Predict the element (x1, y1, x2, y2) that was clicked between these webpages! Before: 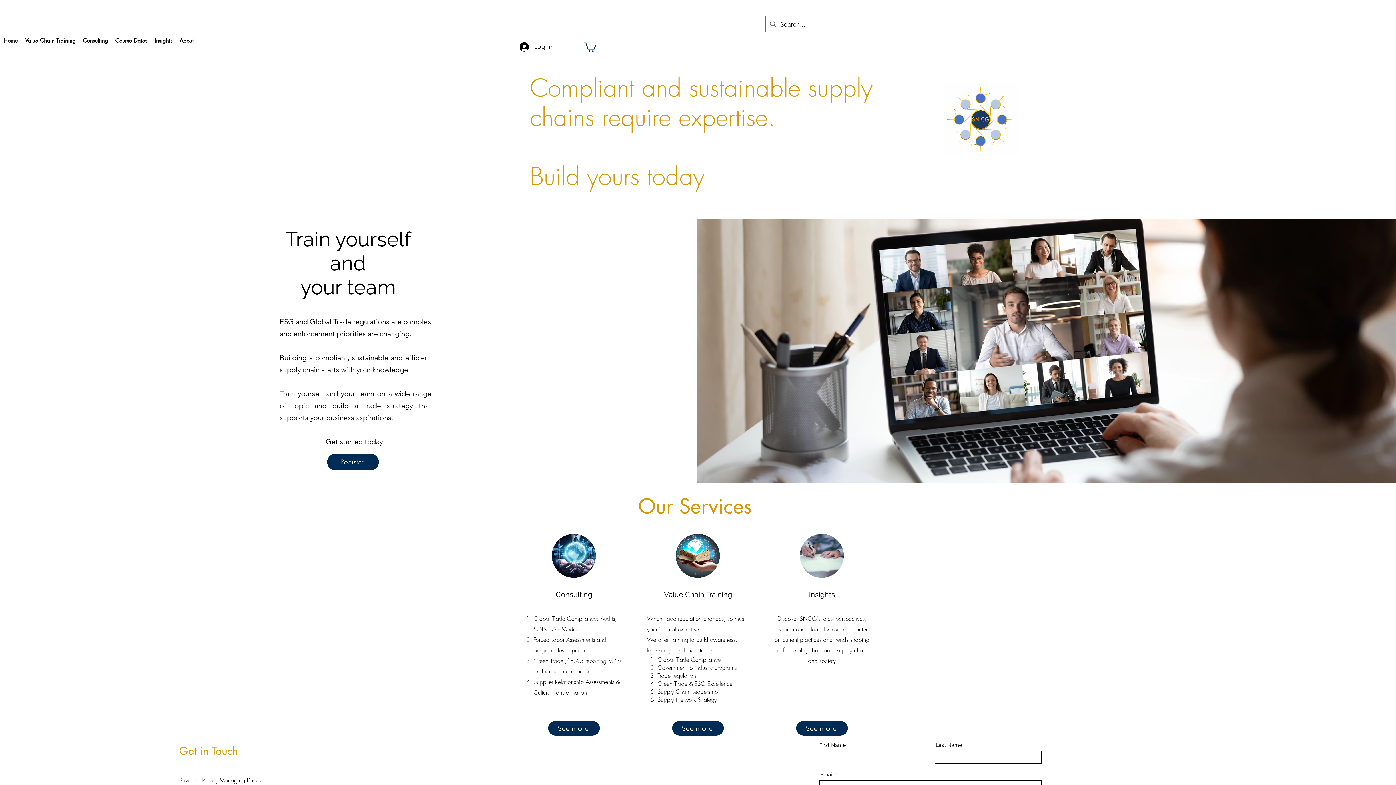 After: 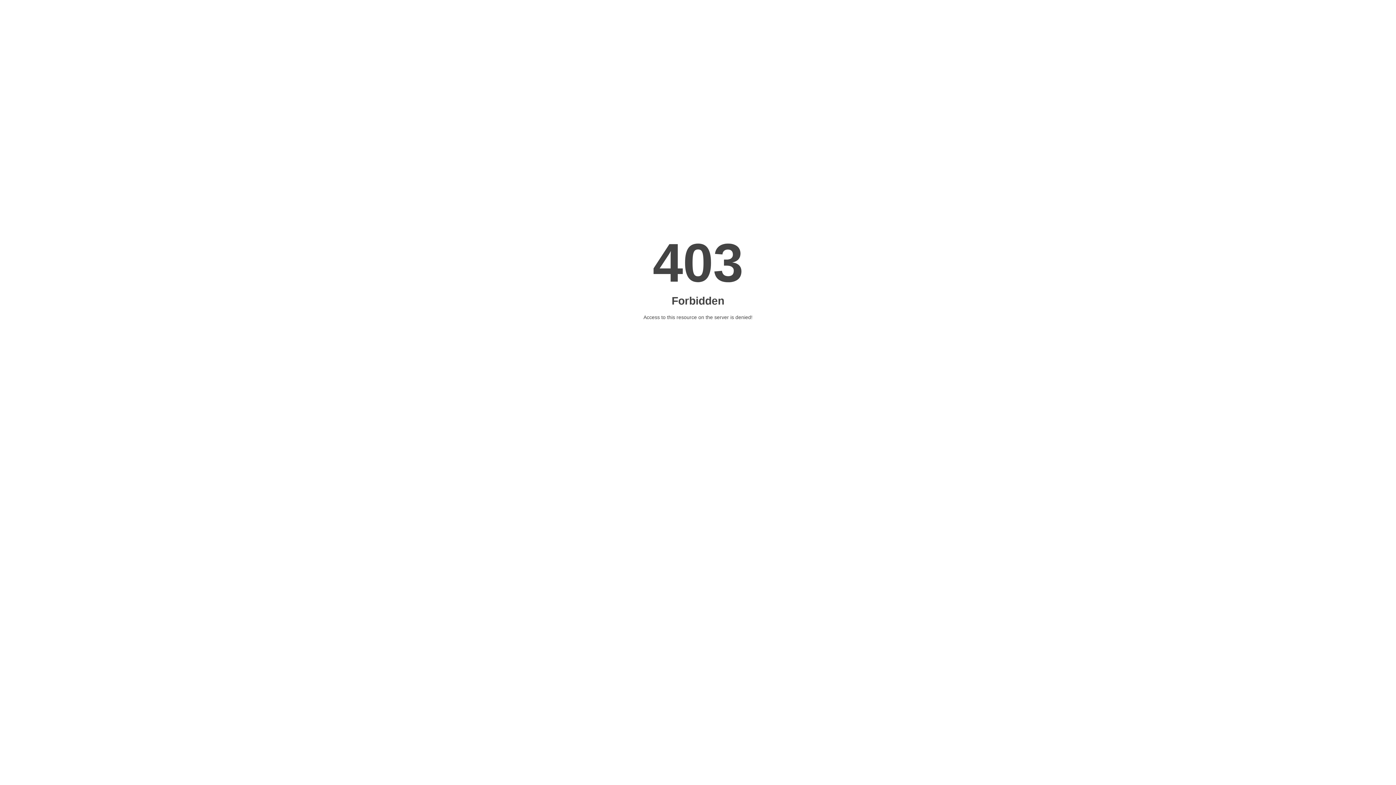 Action: label: Value Chain Training bbox: (21, 26, 79, 54)